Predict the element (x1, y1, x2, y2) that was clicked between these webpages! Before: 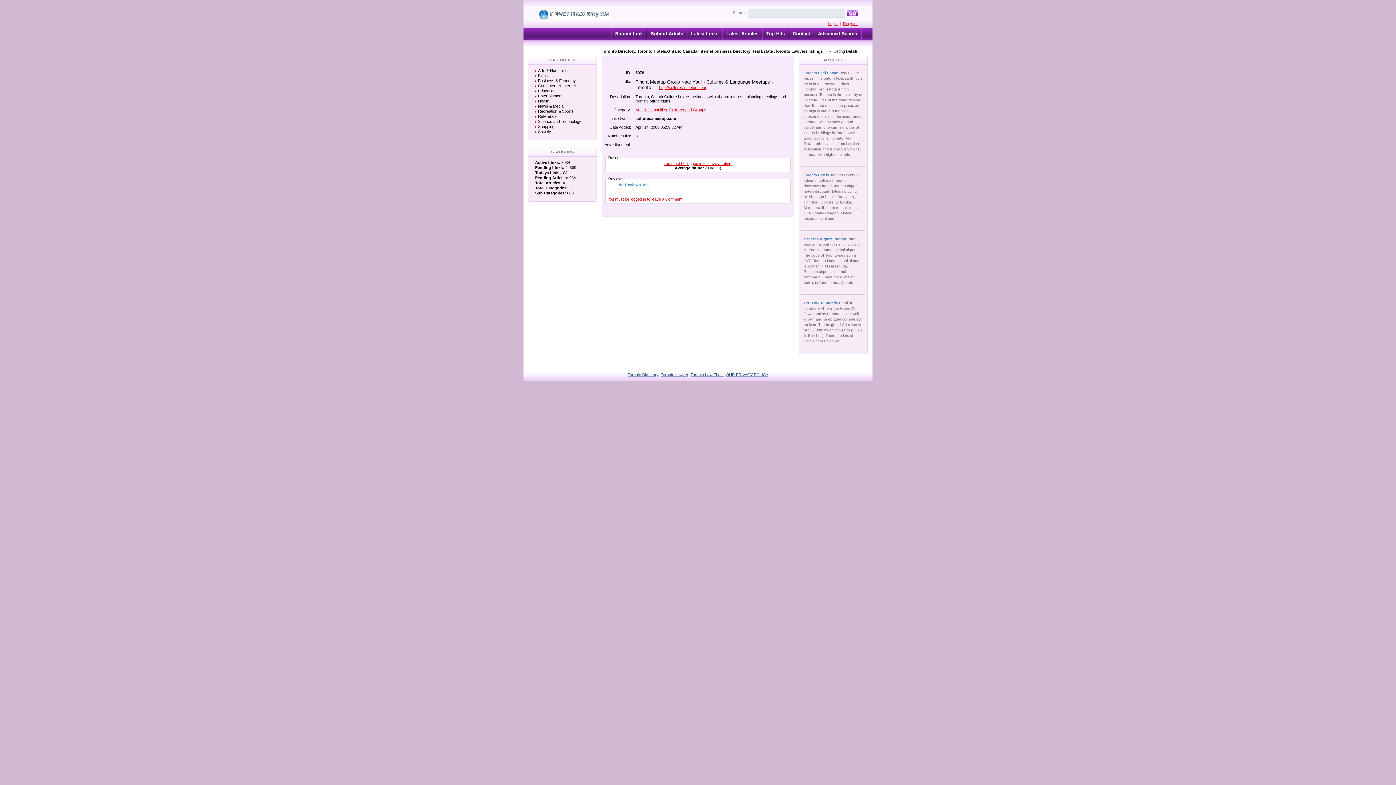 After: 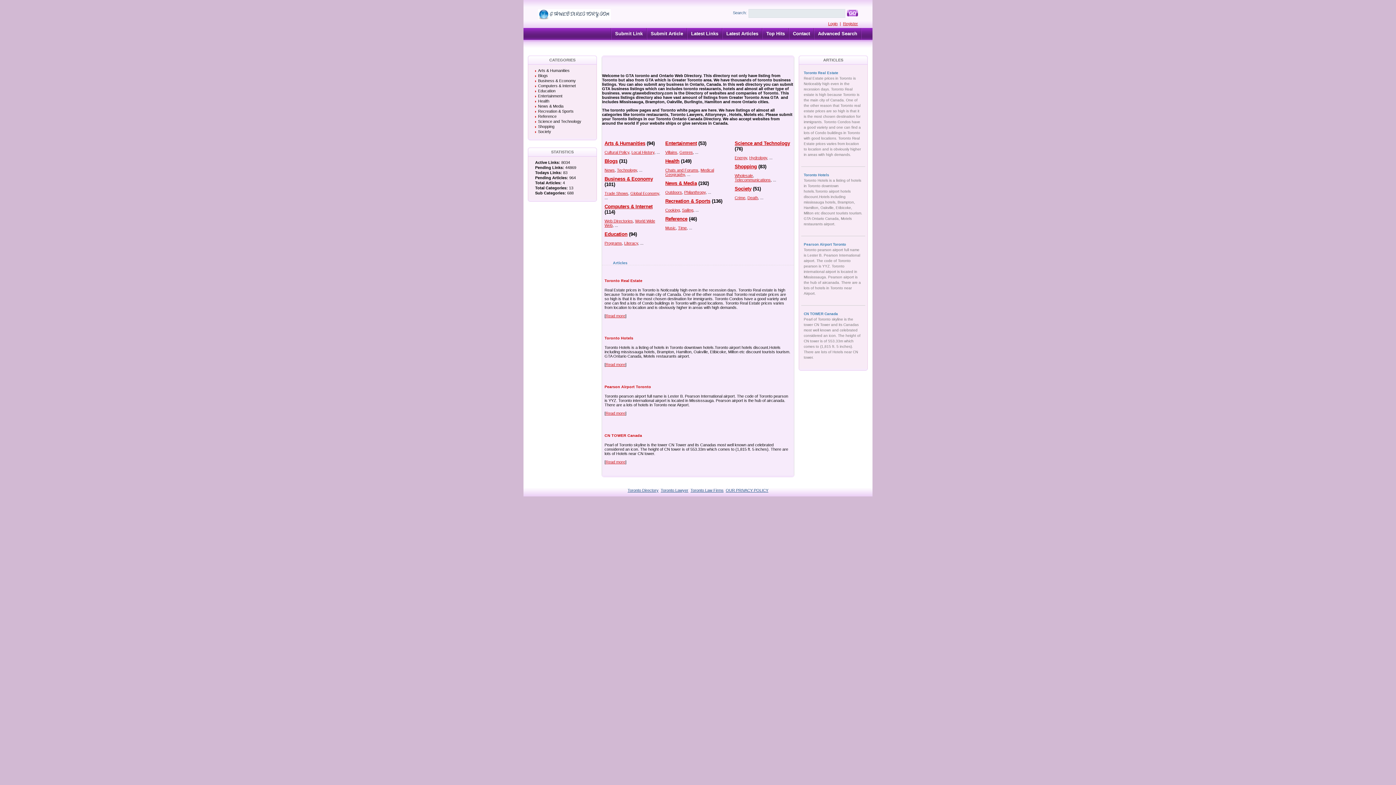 Action: bbox: (538, 16, 610, 20)